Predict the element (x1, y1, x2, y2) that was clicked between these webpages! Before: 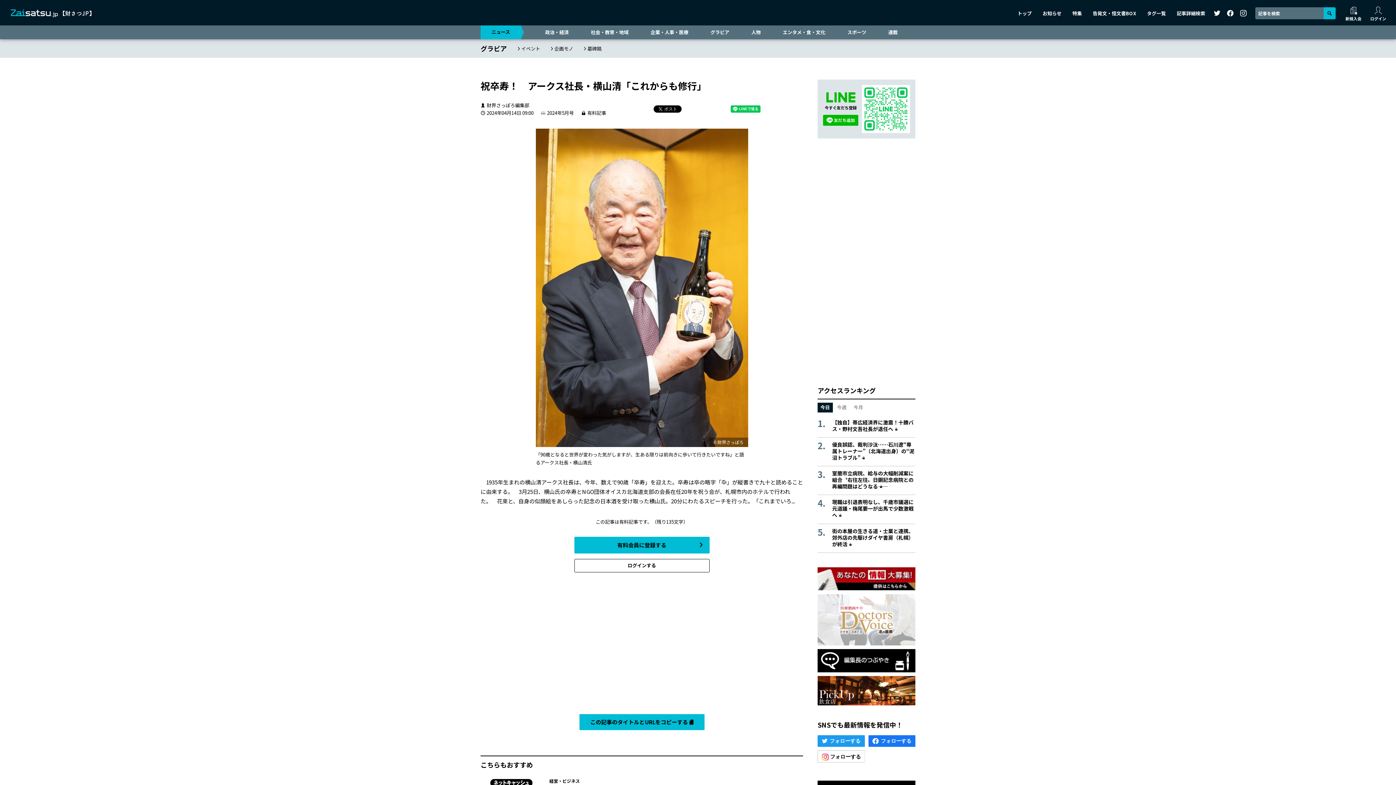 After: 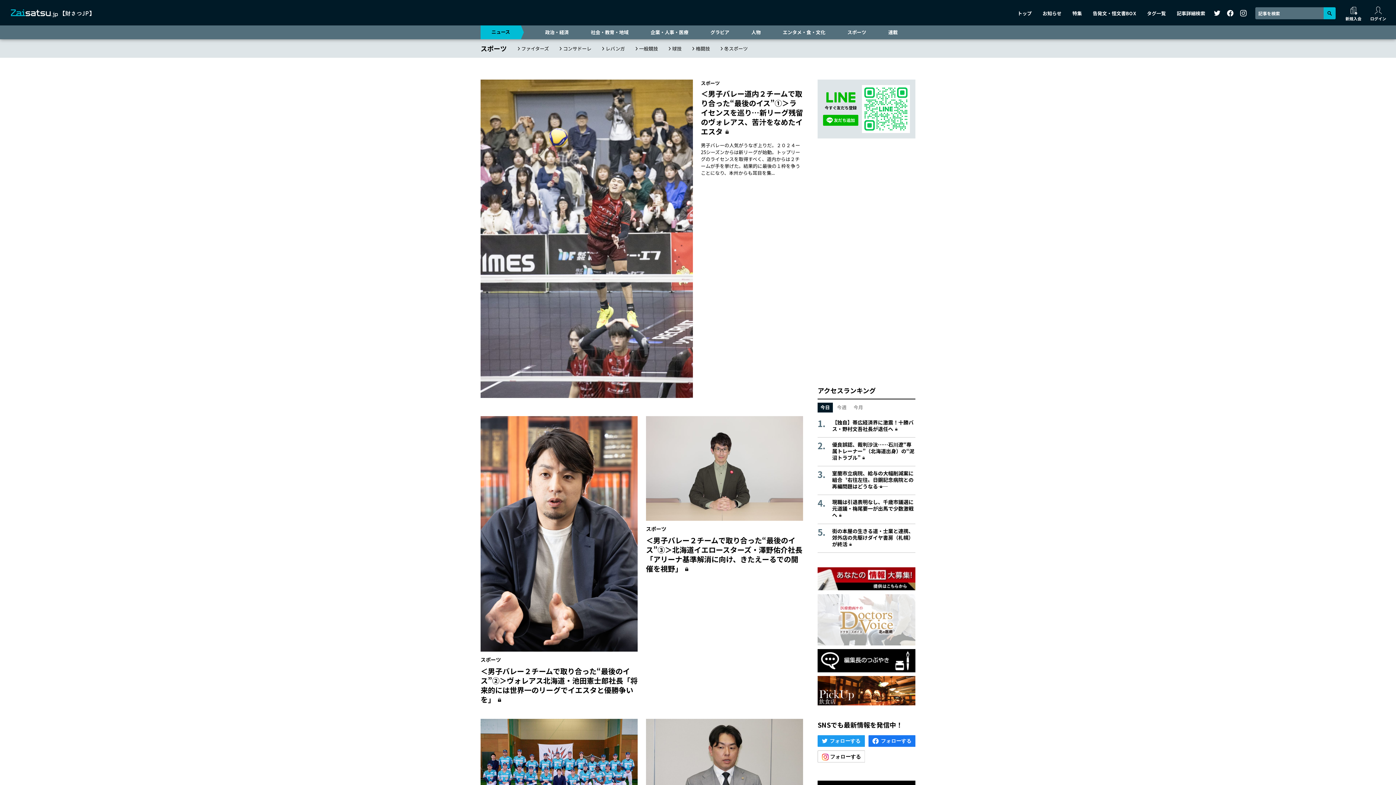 Action: label: スポーツ bbox: (847, 28, 866, 35)